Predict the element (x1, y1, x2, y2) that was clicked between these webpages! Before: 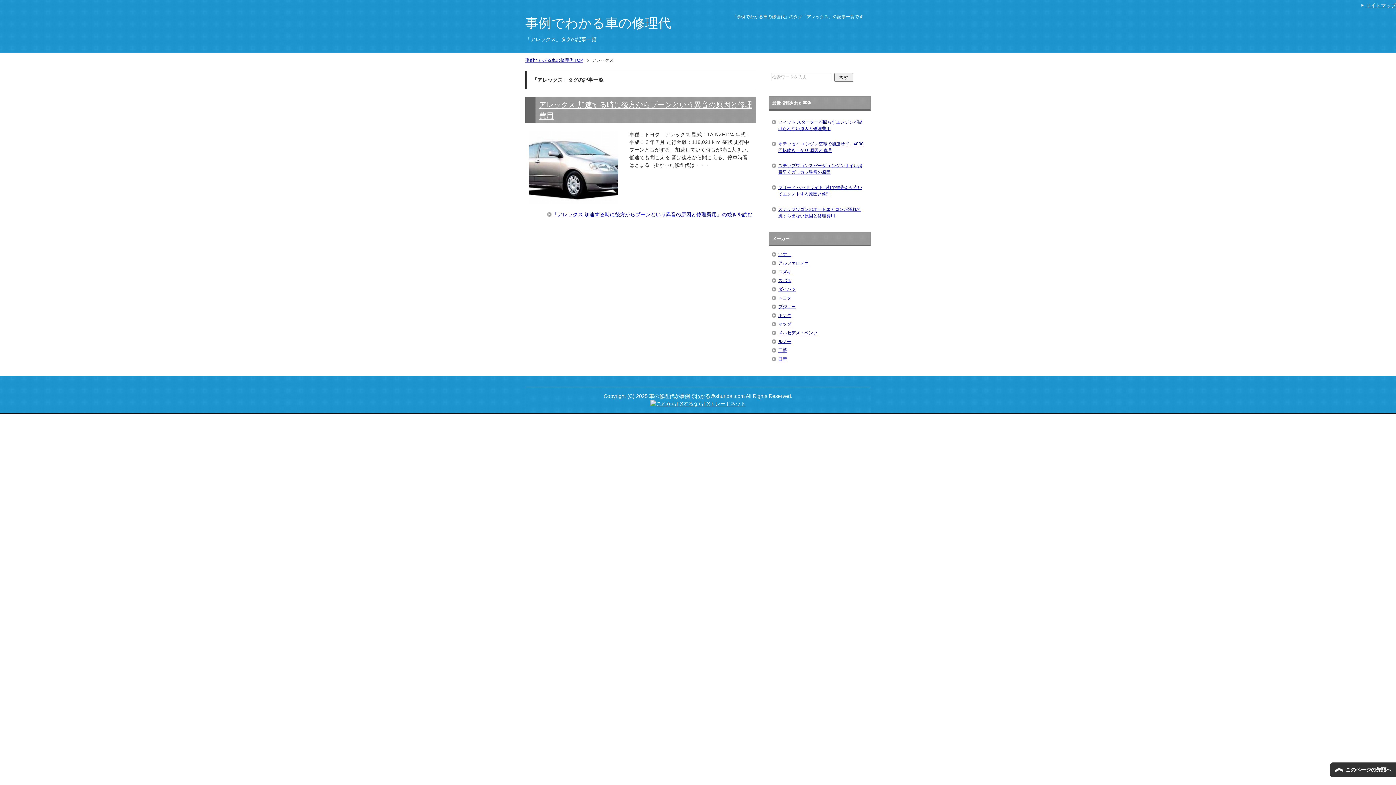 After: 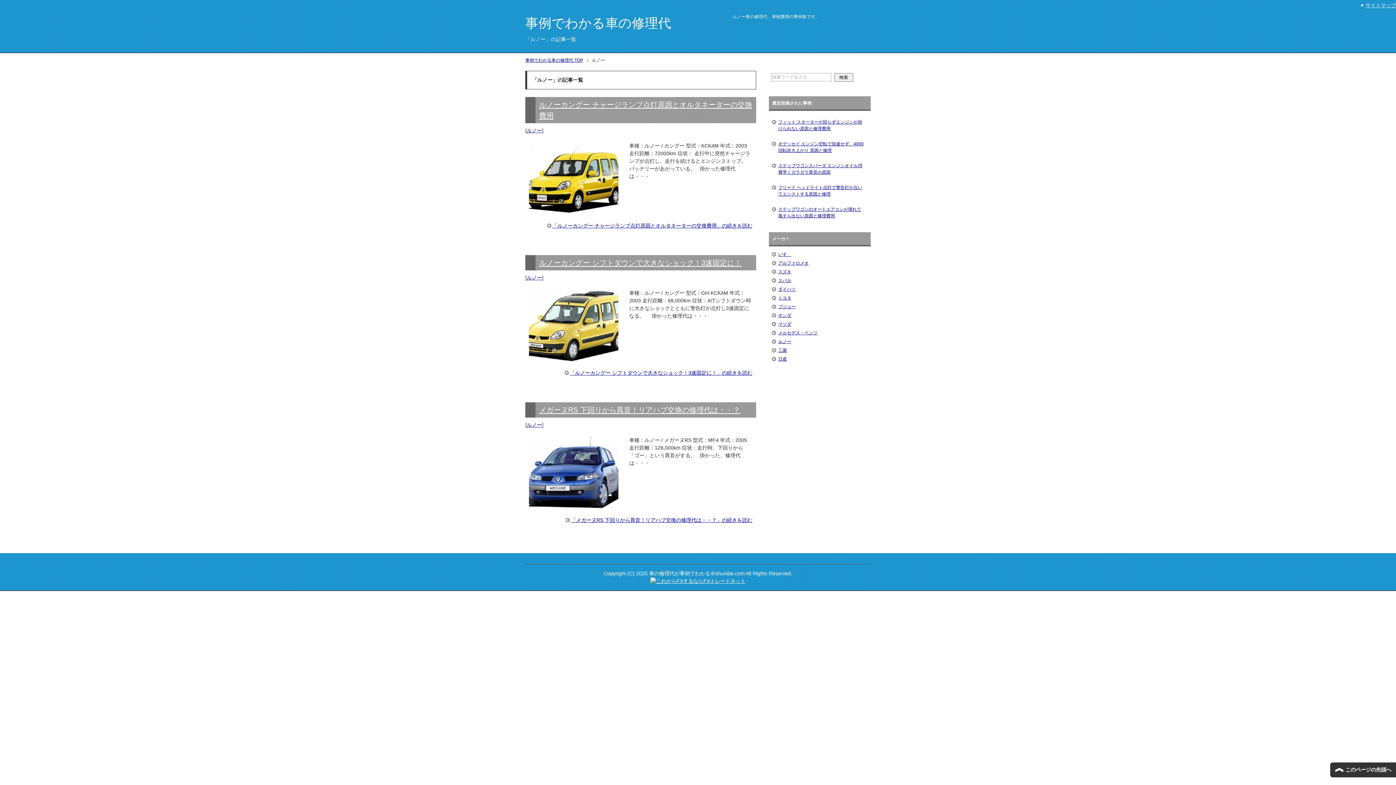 Action: label: ルノー bbox: (778, 339, 791, 344)